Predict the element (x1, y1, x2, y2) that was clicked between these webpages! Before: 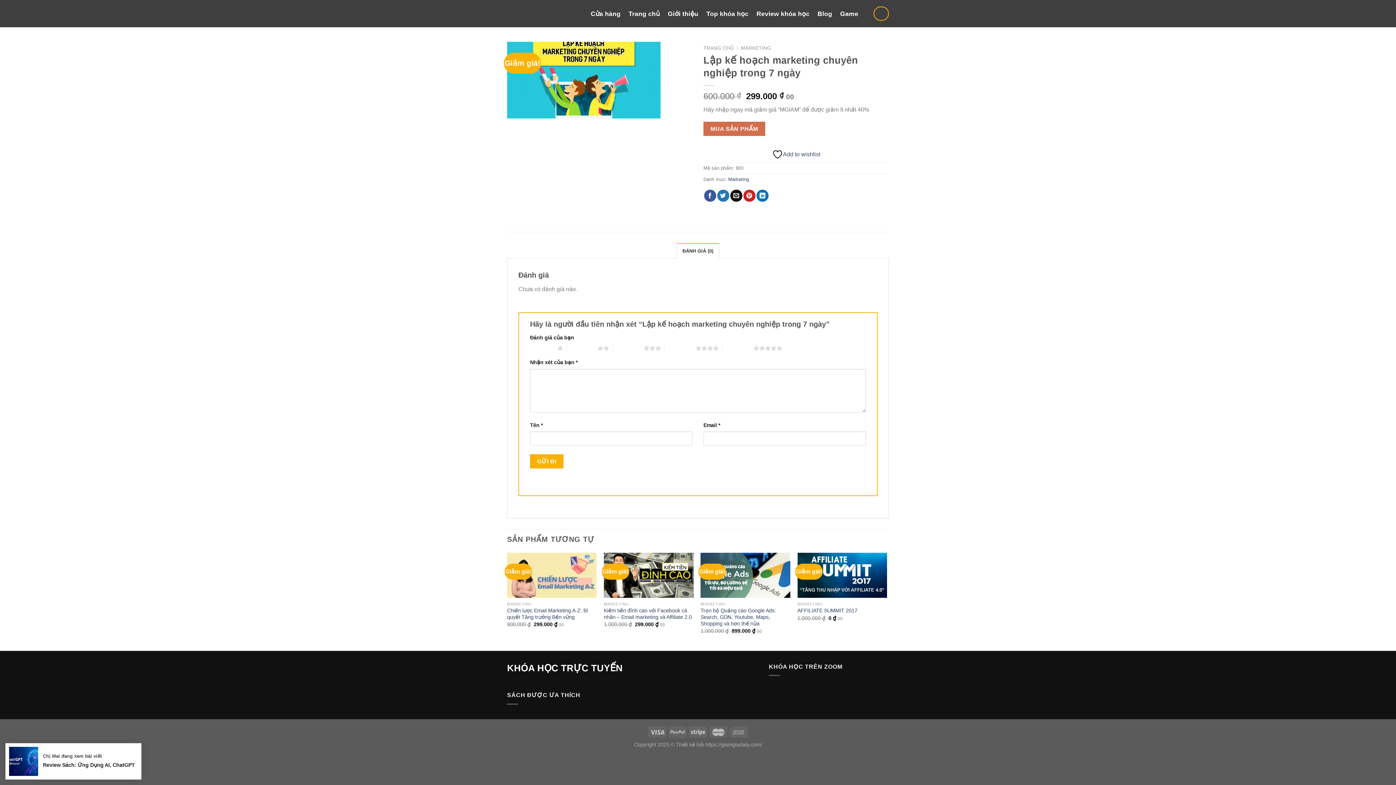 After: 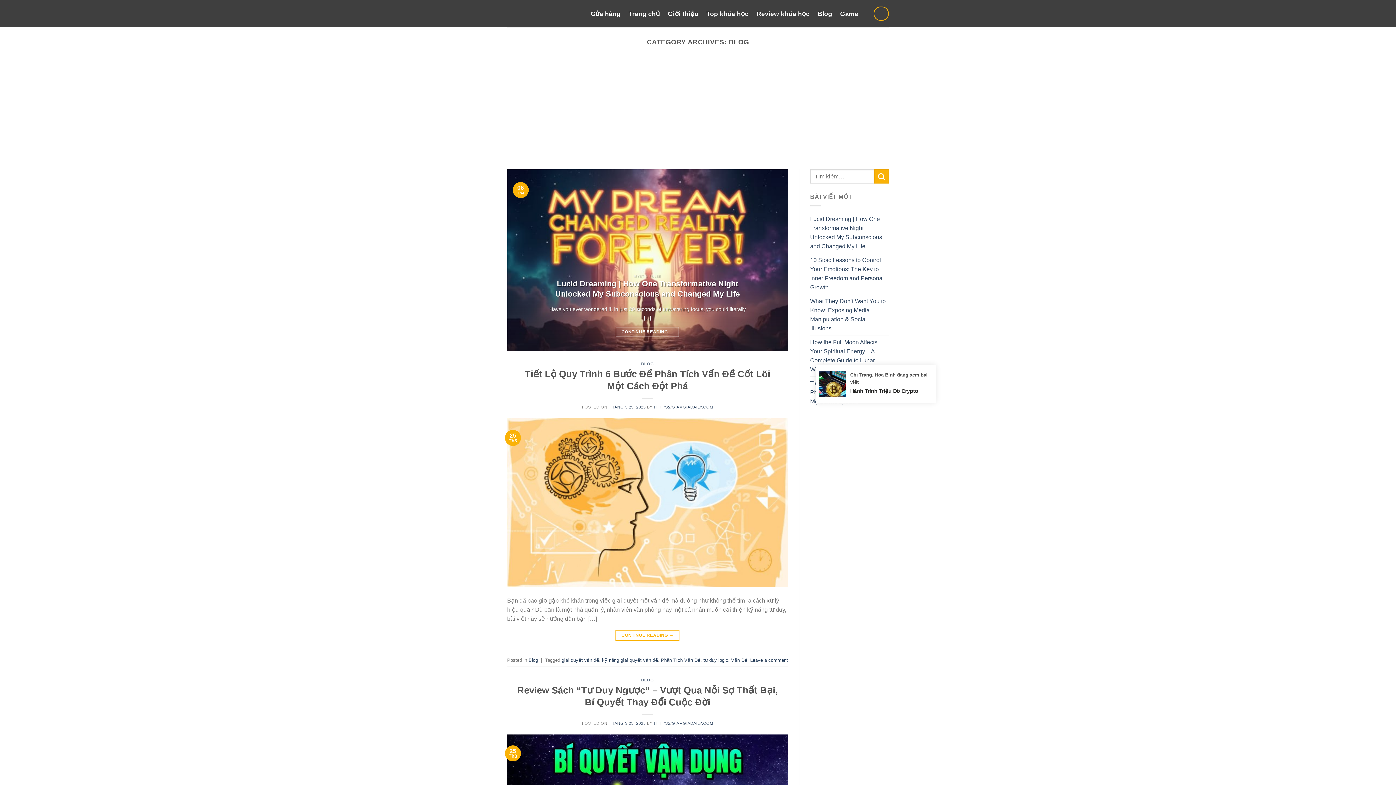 Action: bbox: (817, 7, 832, 20) label: Blog